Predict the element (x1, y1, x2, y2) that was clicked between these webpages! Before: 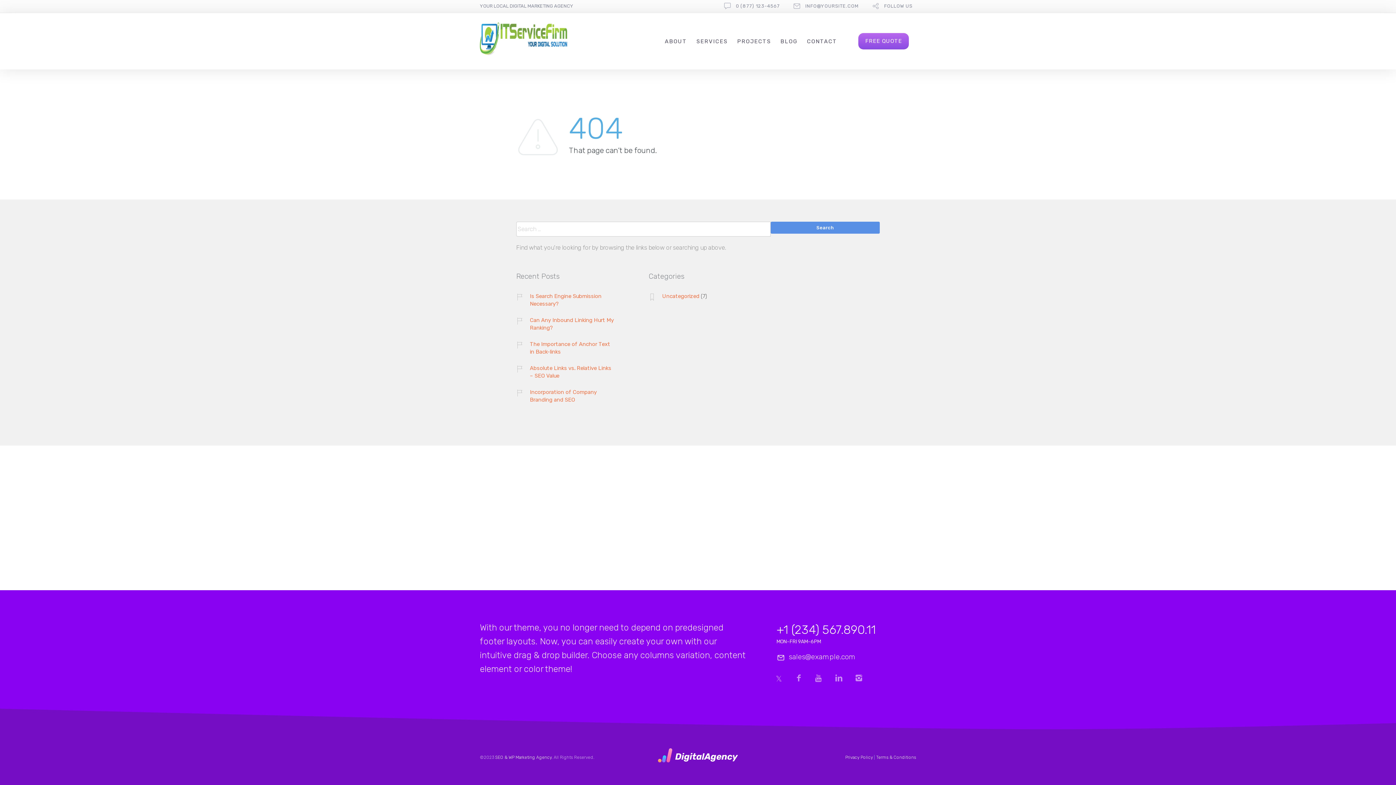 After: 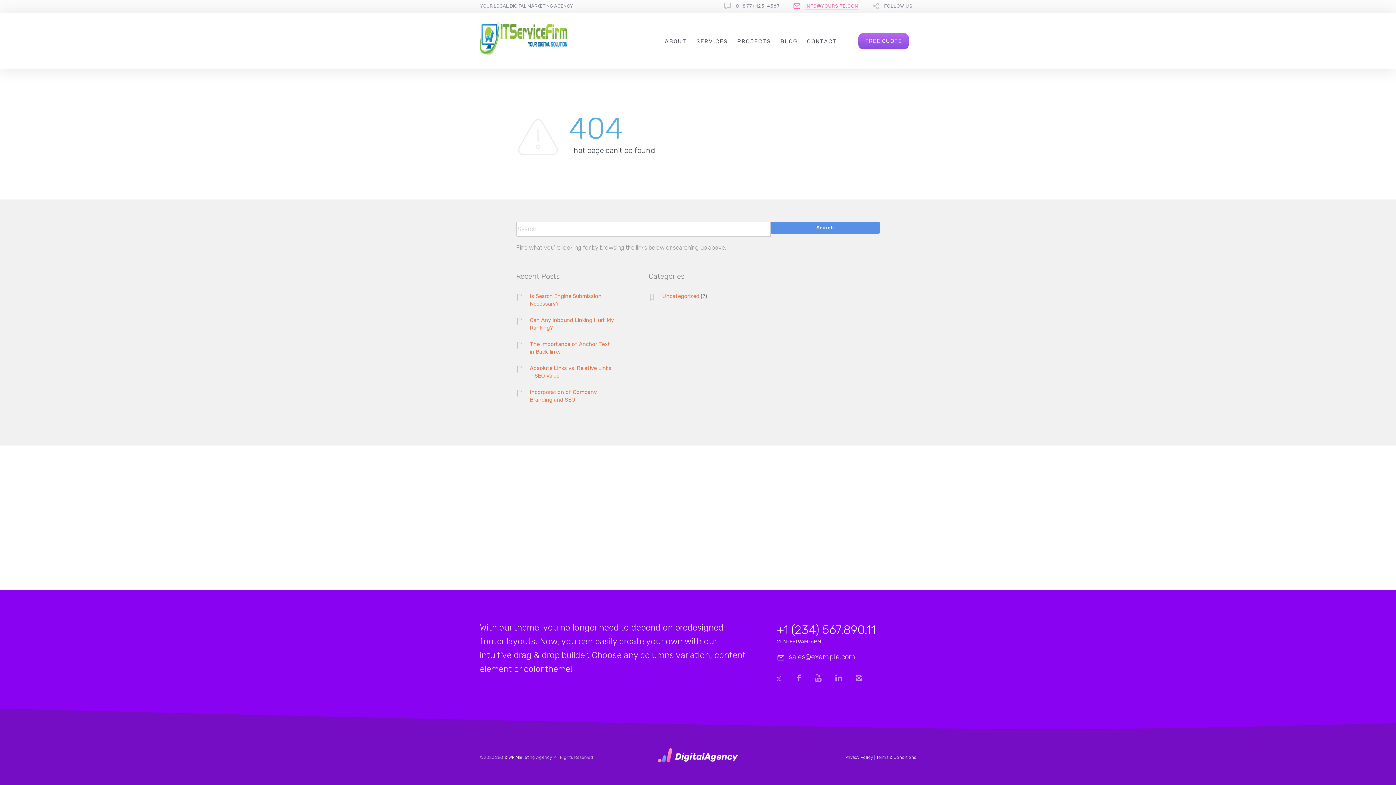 Action: bbox: (805, 2, 858, 9) label: INFO@YOURSITE.COM